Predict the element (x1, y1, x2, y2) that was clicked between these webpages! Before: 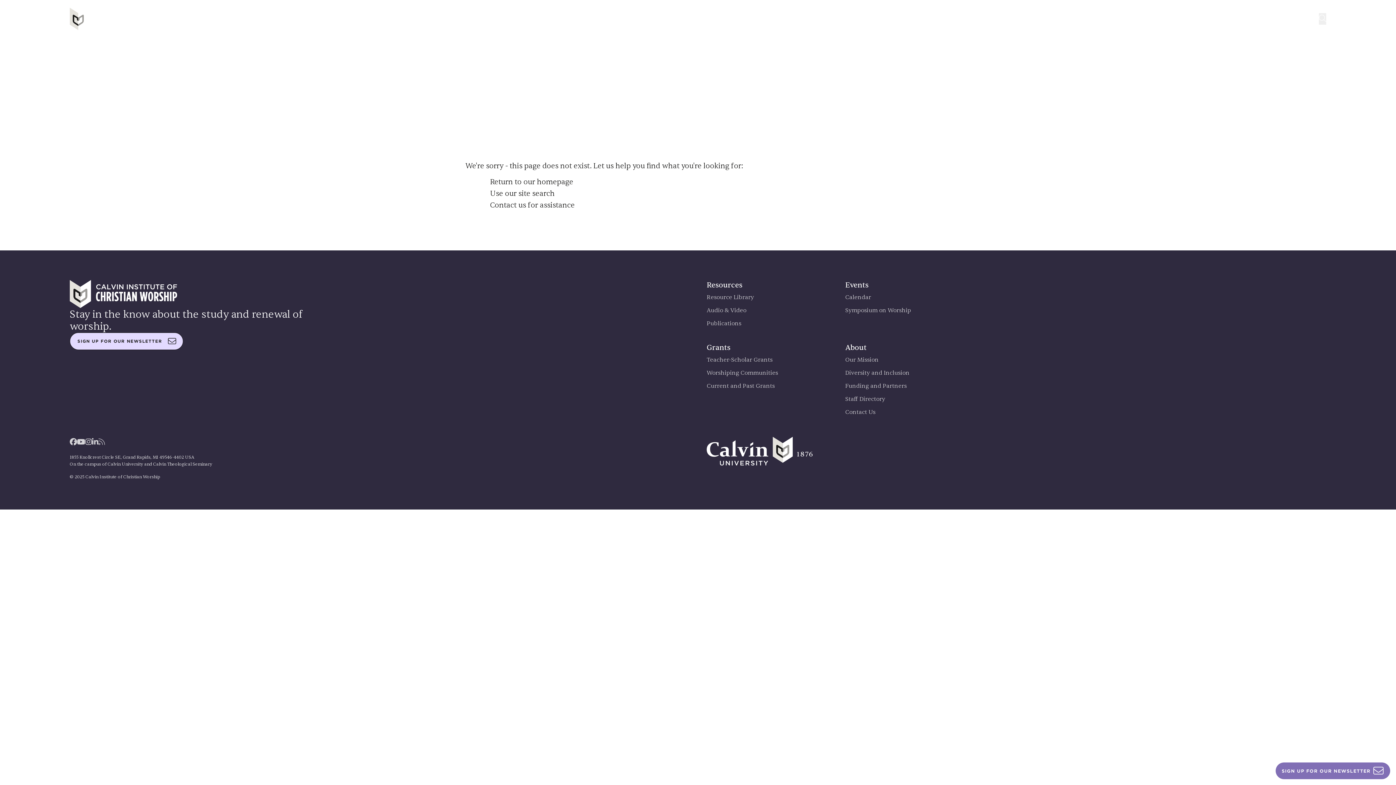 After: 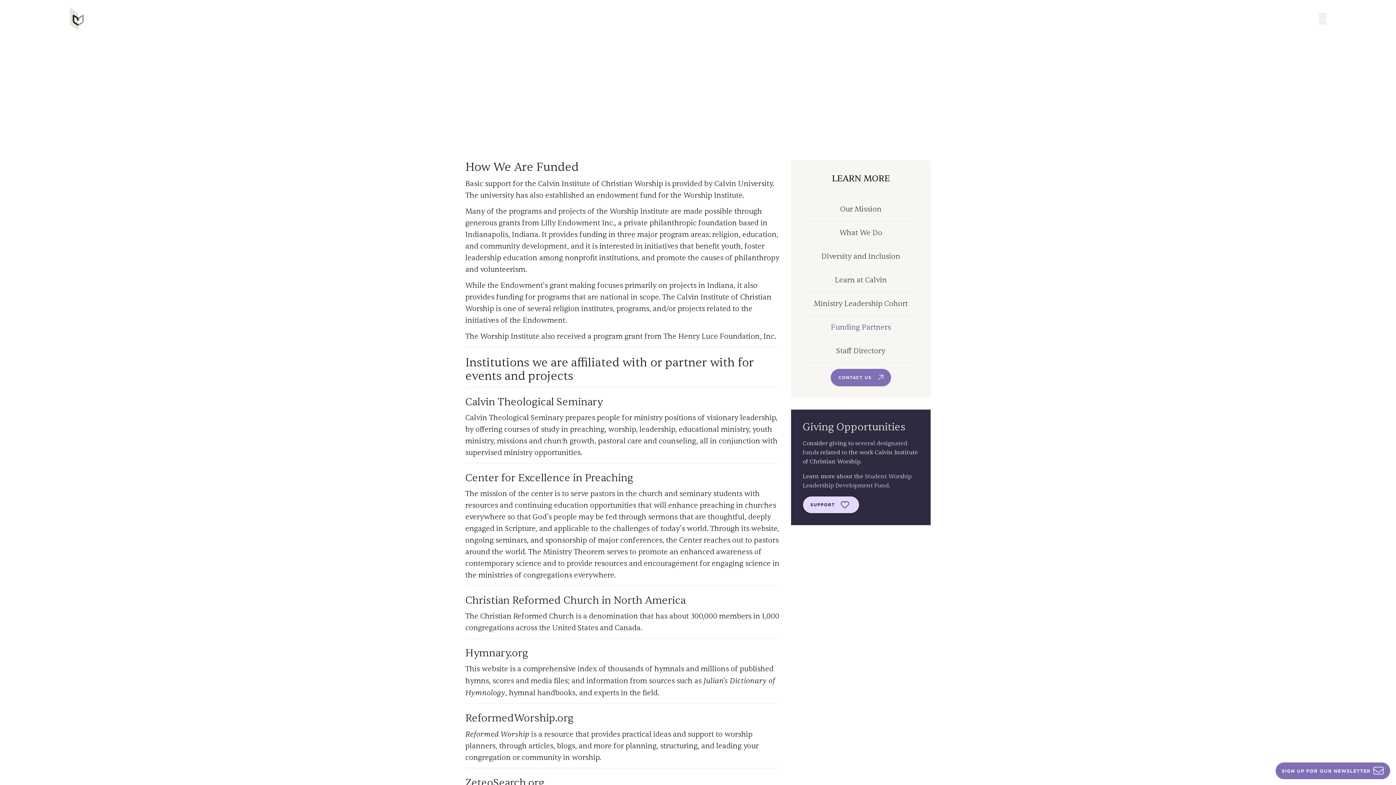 Action: bbox: (845, 382, 906, 389) label: Funding and Partners